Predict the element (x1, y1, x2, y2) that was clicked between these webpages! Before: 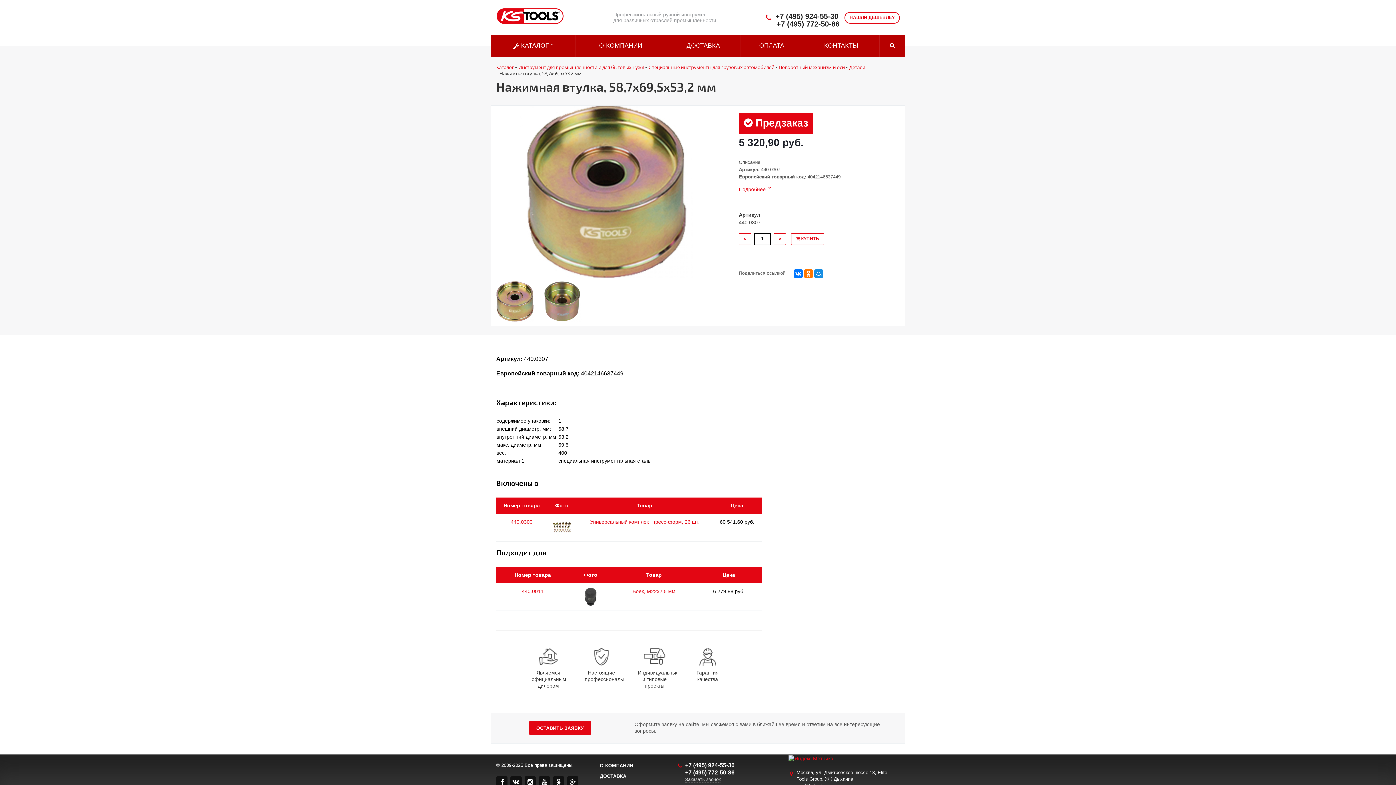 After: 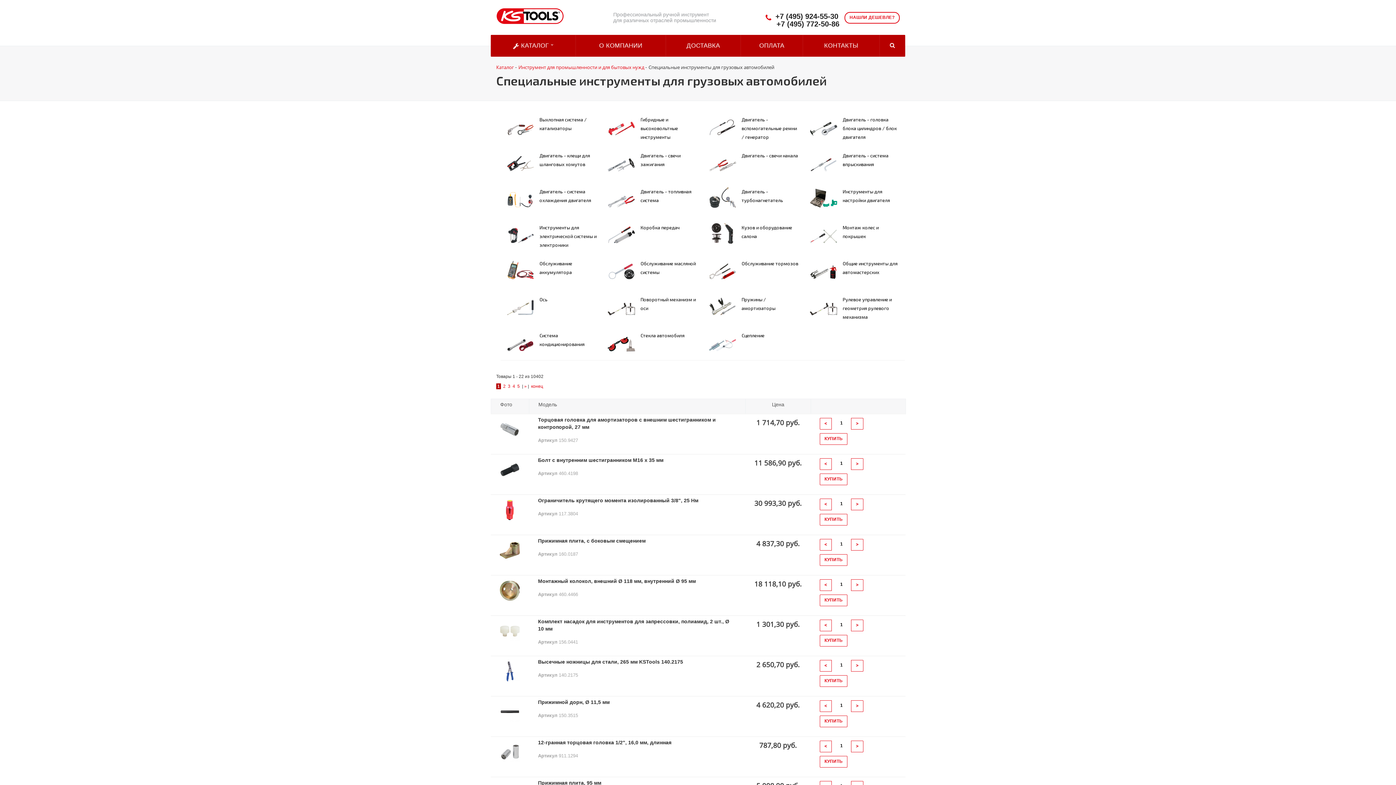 Action: label: Специальные инструменты для грузовых автомобилей bbox: (648, 64, 774, 70)